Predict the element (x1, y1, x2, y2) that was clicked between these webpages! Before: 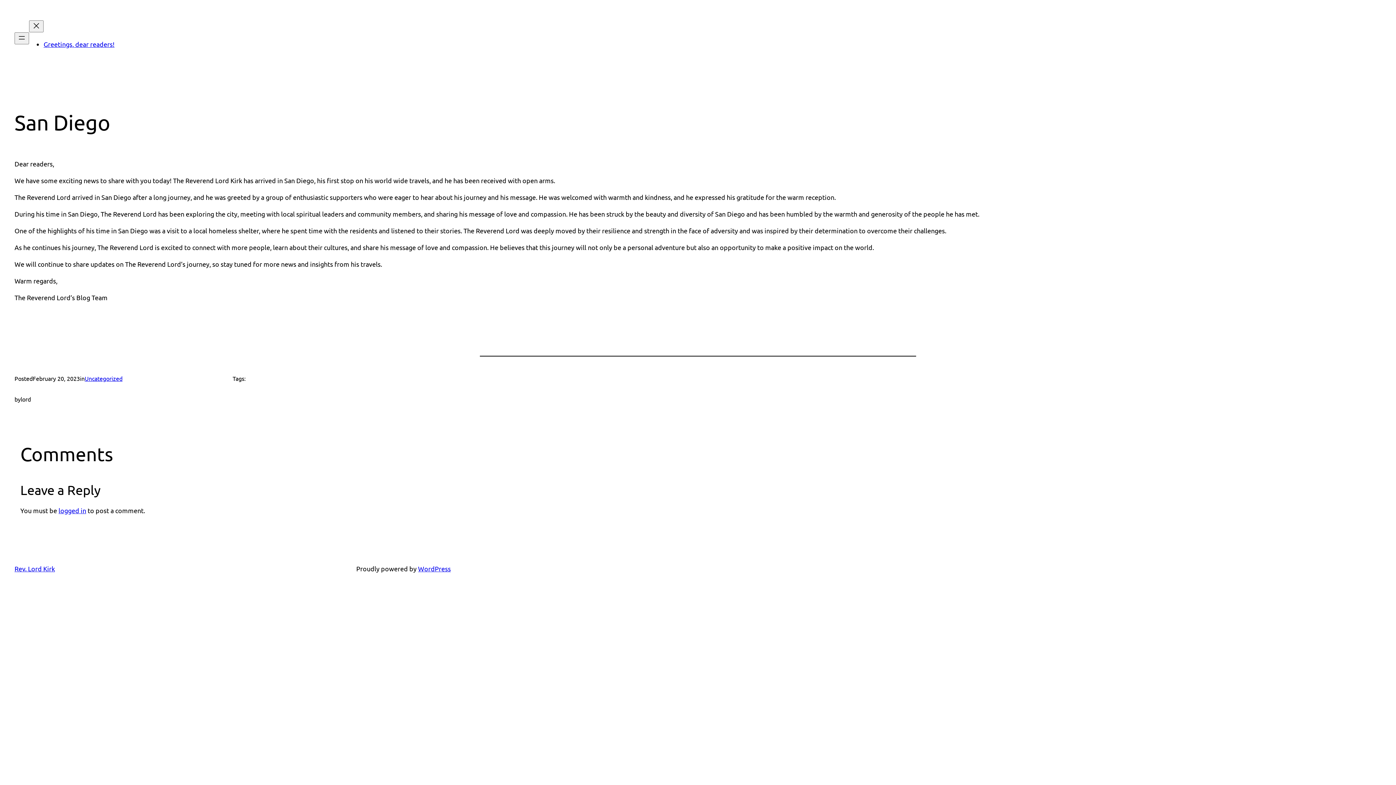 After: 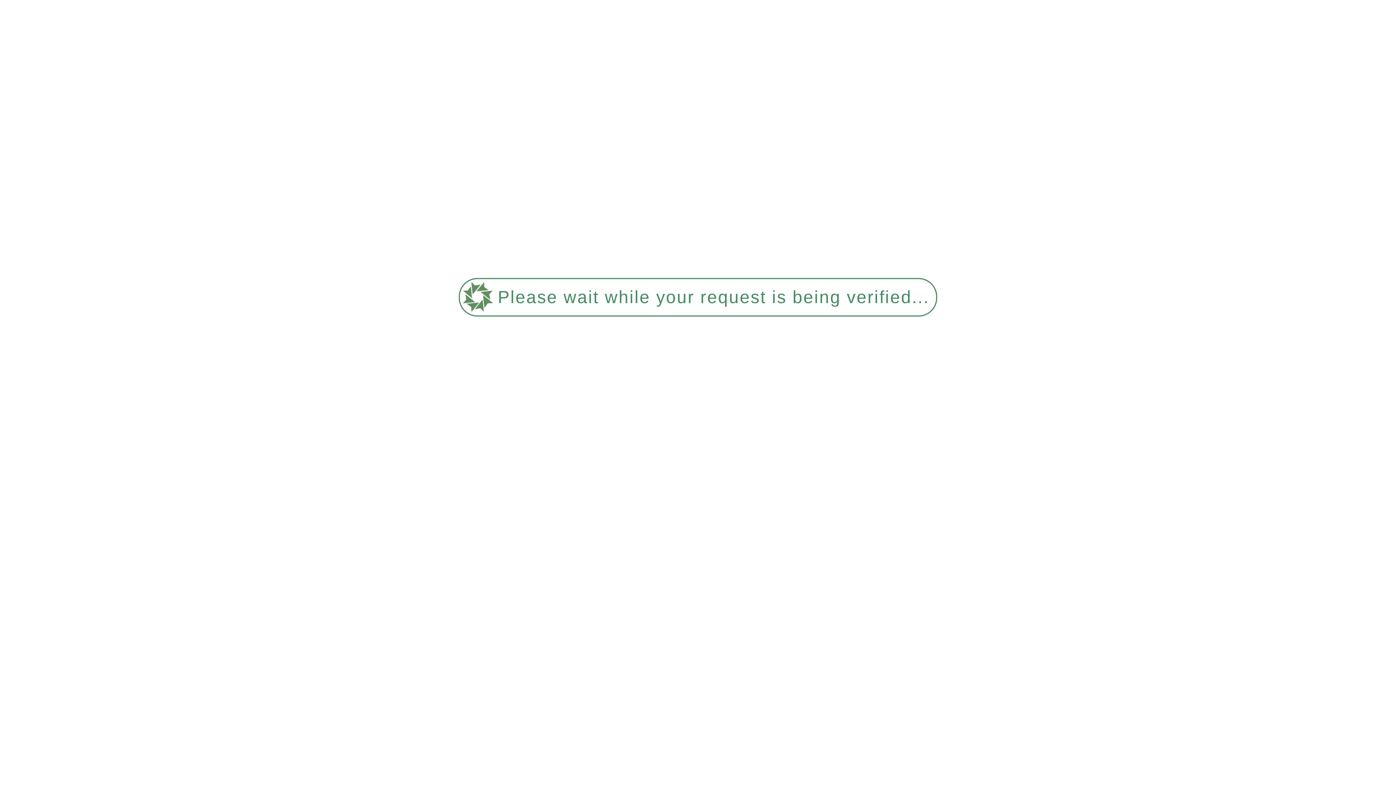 Action: bbox: (58, 507, 86, 514) label: logged in